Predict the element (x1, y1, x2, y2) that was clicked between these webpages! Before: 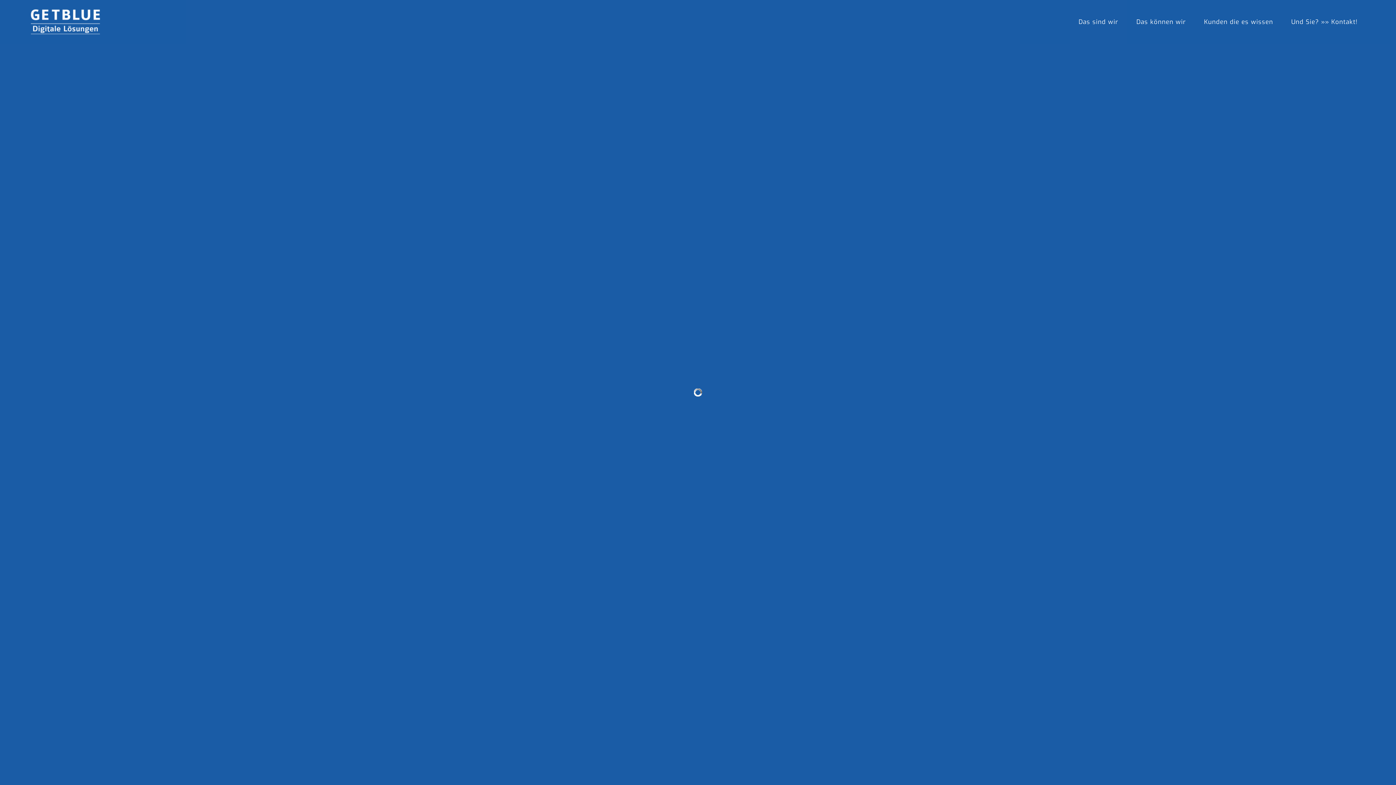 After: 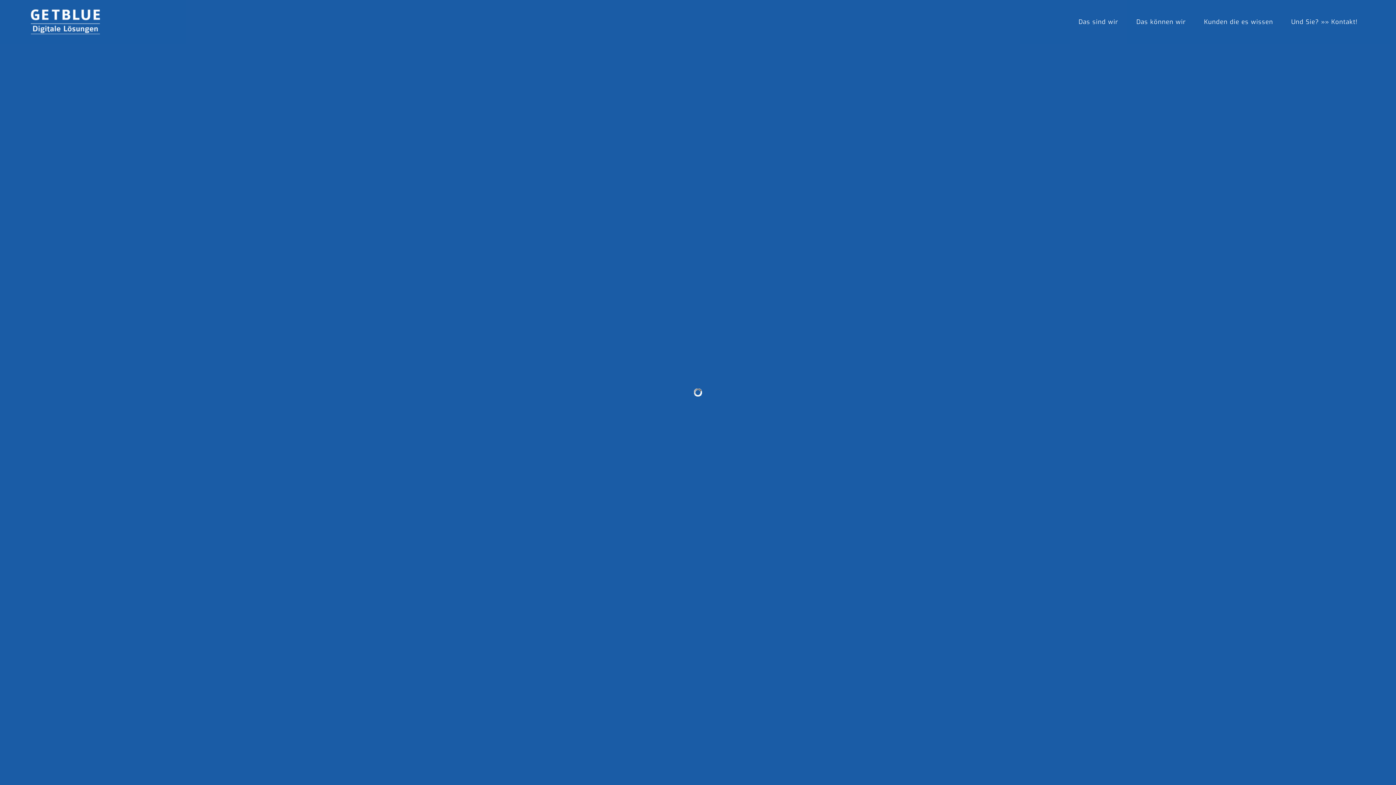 Action: bbox: (29, 7, 101, 36)